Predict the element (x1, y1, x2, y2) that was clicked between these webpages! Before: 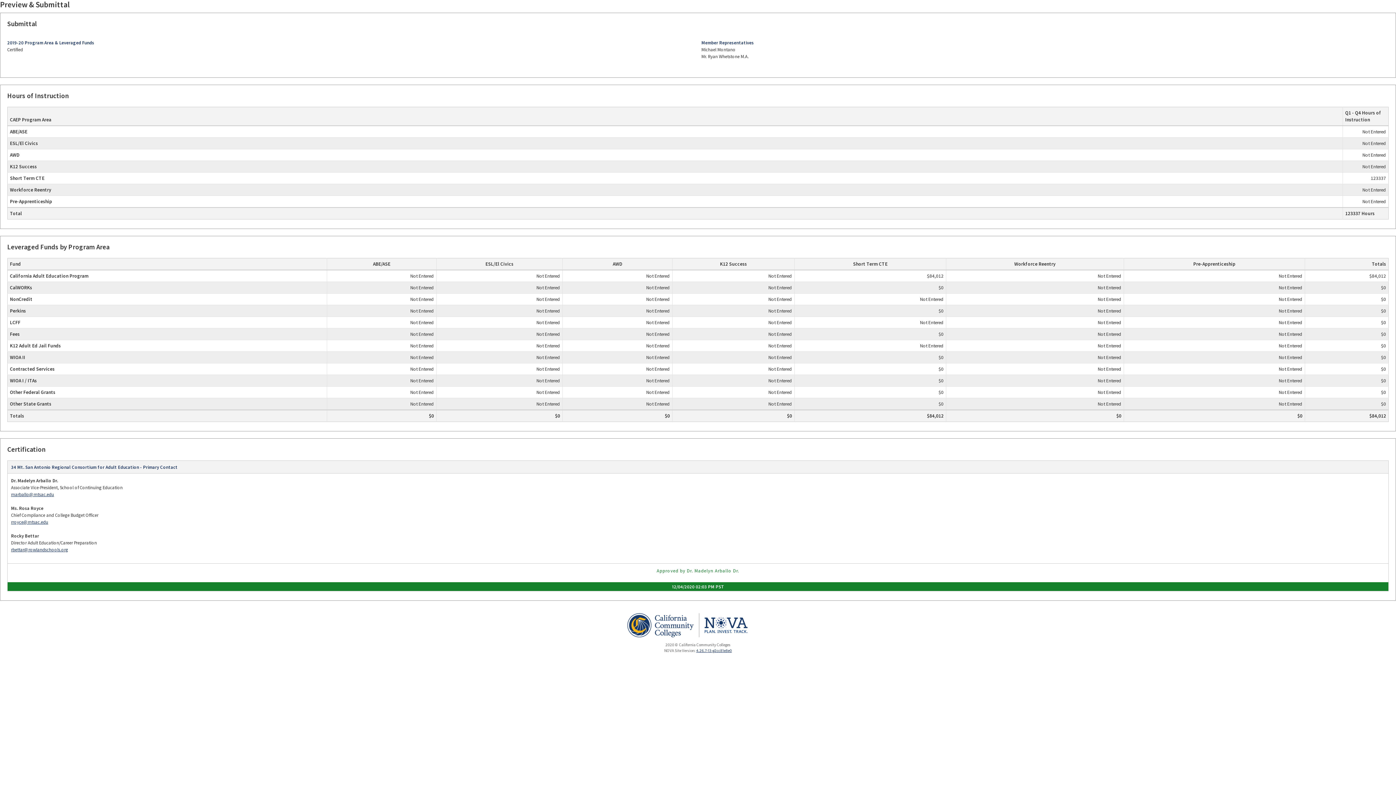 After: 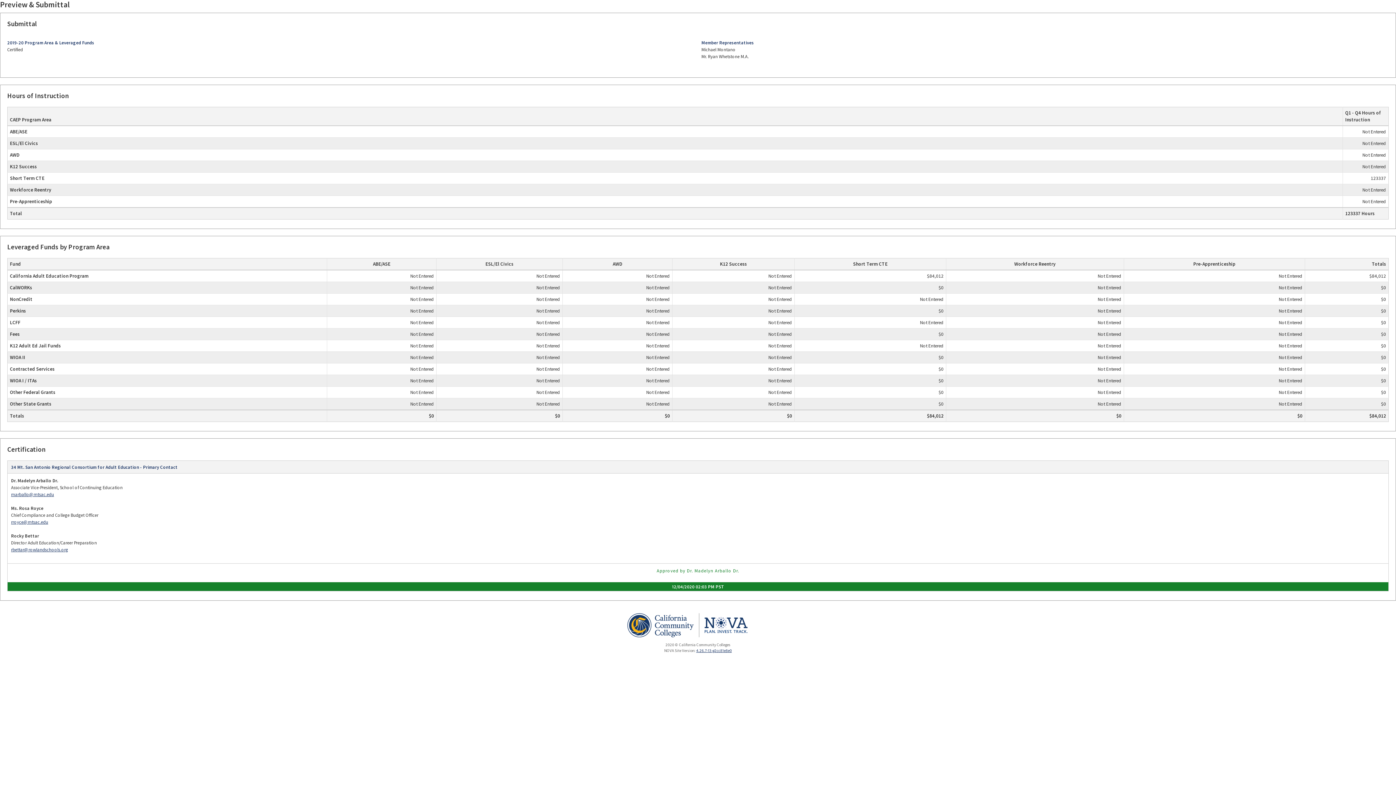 Action: bbox: (11, 491, 54, 497) label: marballo@mtsac.edu